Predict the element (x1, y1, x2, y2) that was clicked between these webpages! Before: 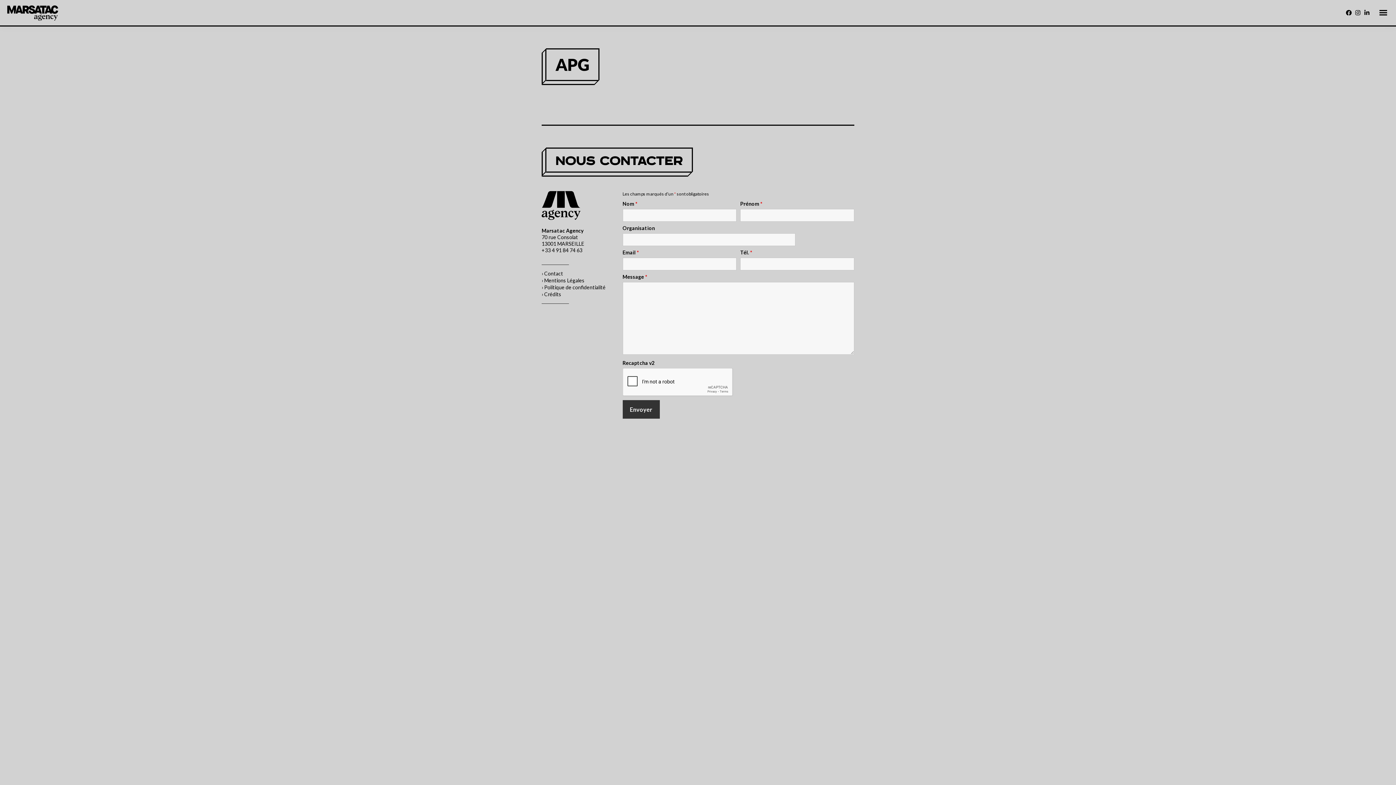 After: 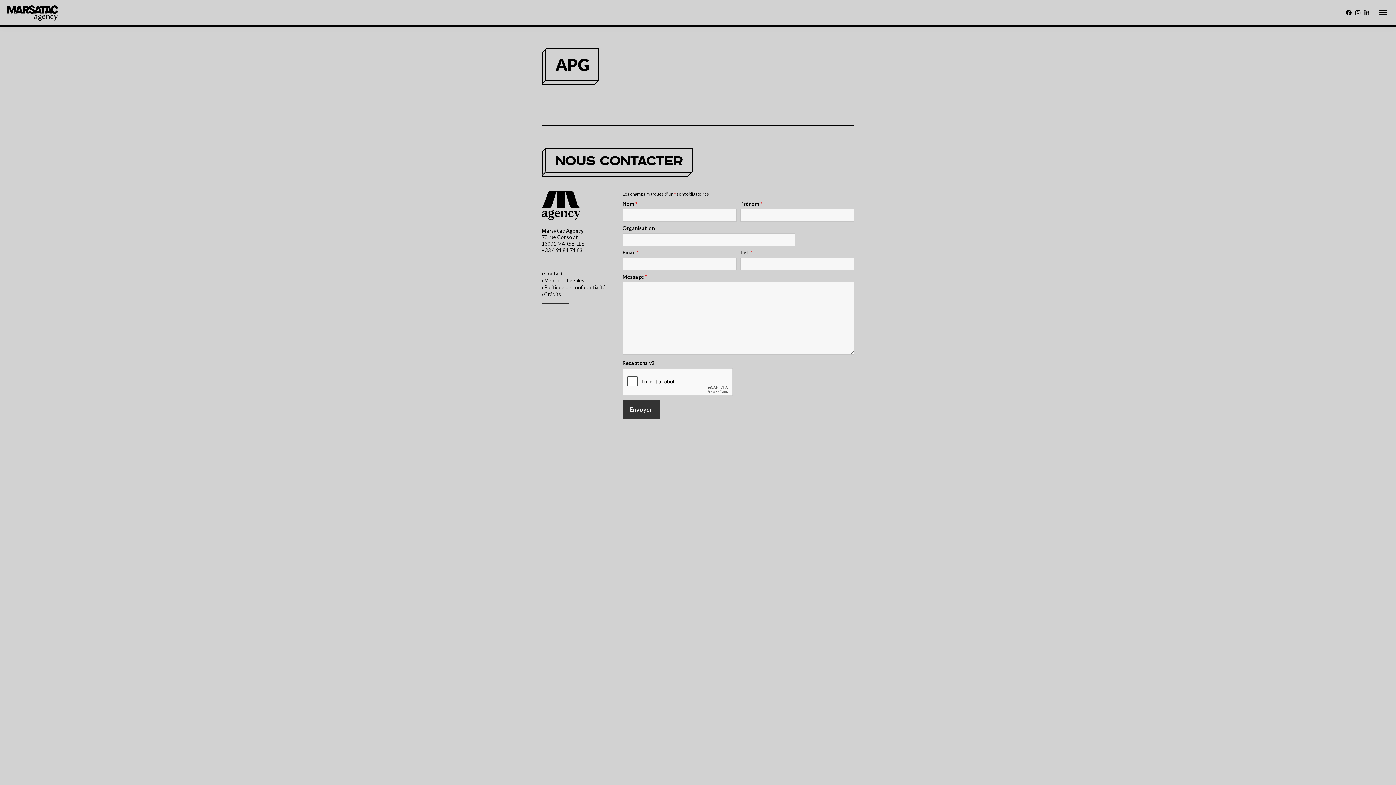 Action: bbox: (1354, 7, 1361, 17)